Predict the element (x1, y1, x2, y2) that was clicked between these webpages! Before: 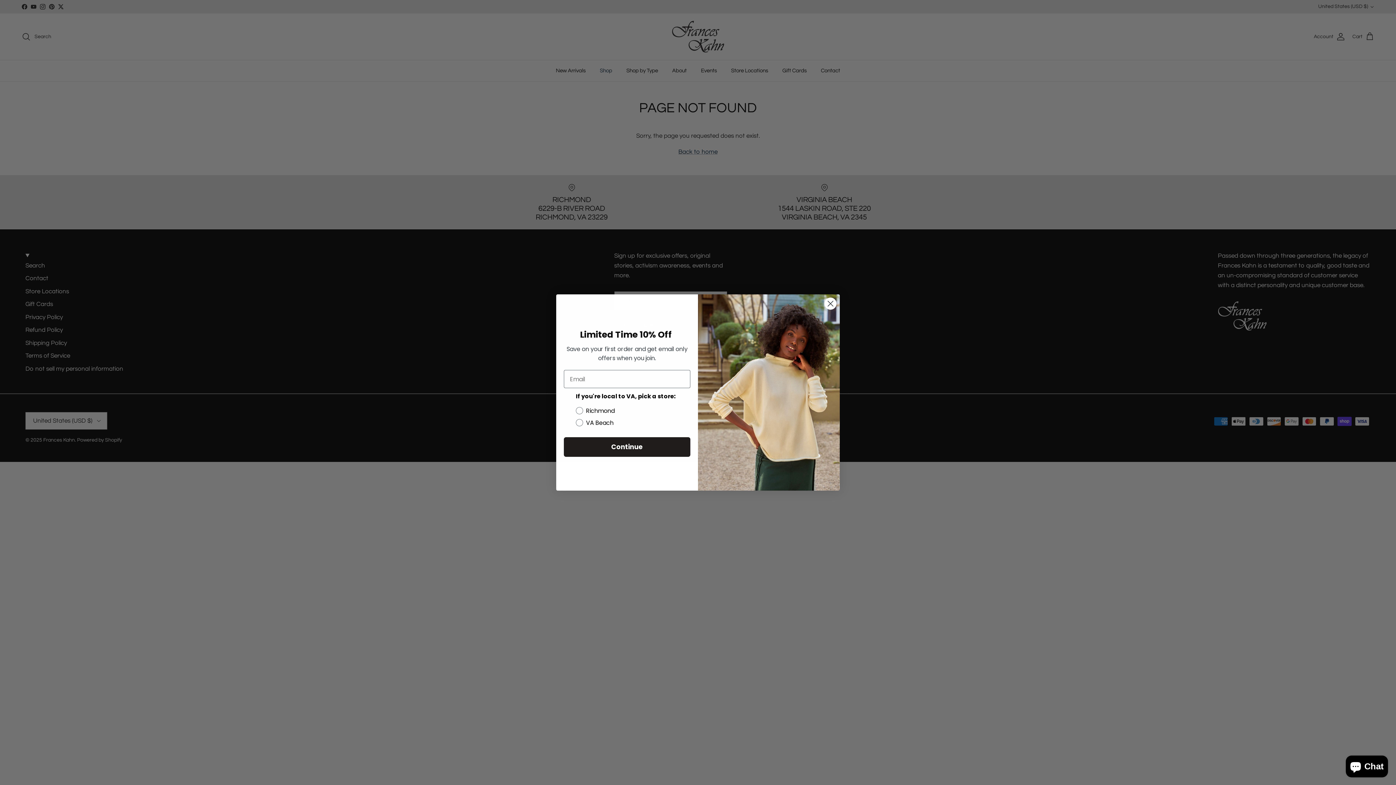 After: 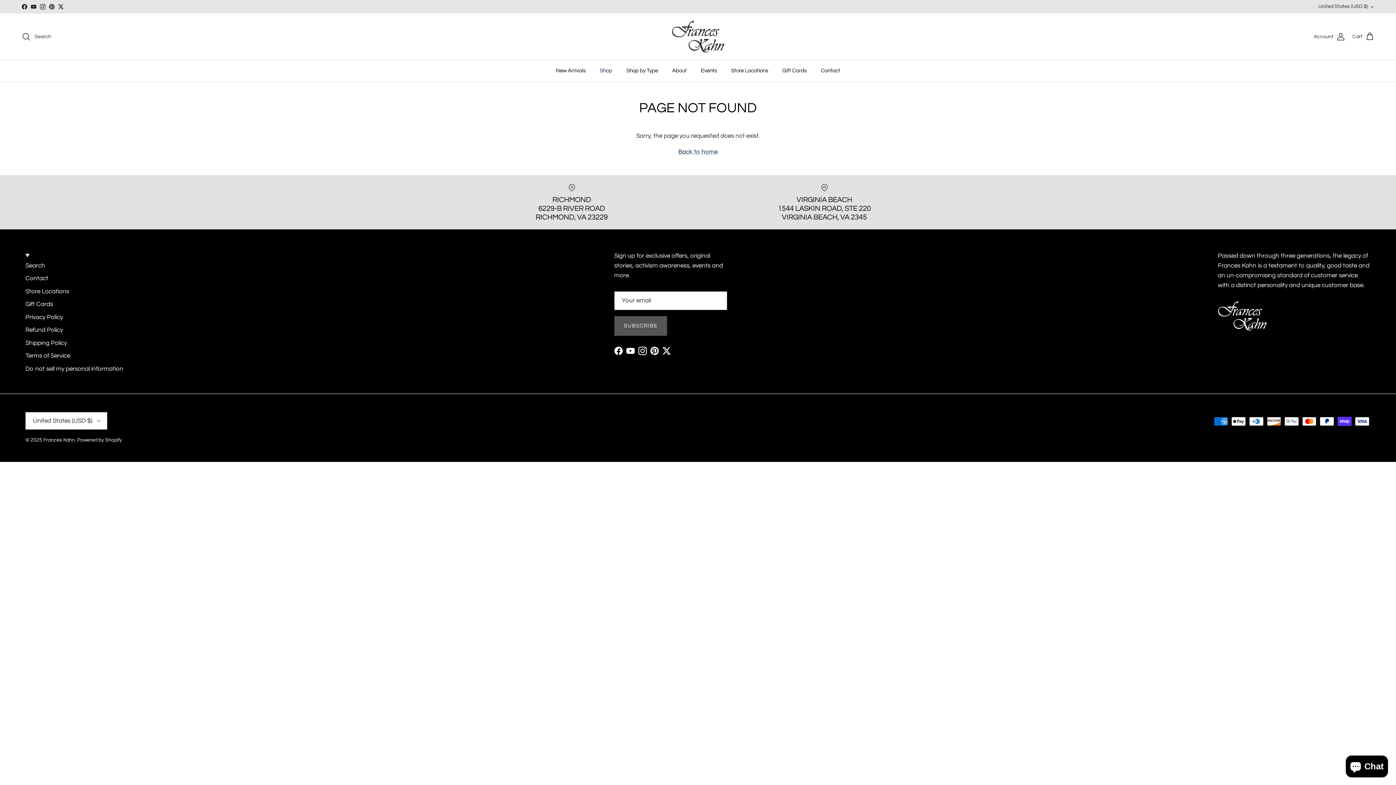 Action: bbox: (824, 297, 837, 310) label: Close dialog